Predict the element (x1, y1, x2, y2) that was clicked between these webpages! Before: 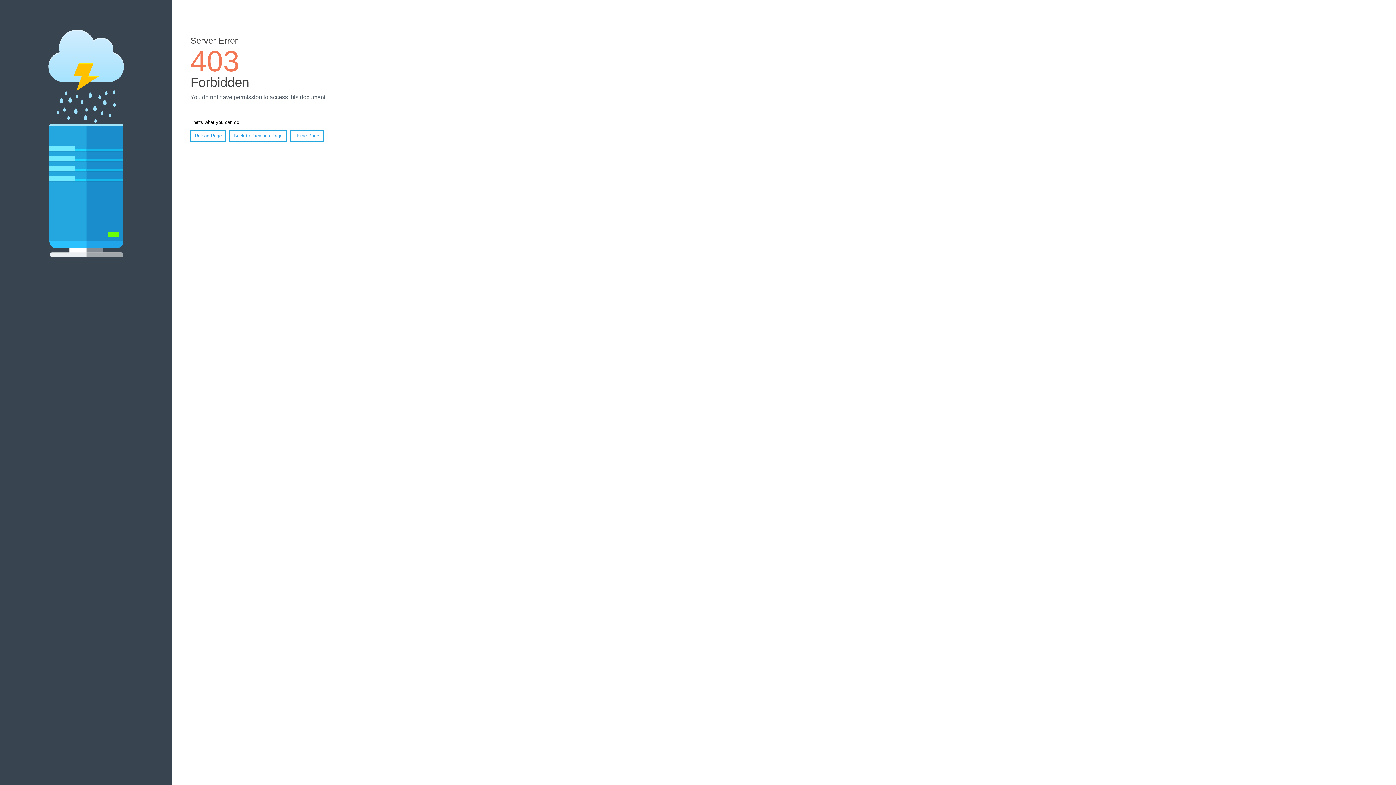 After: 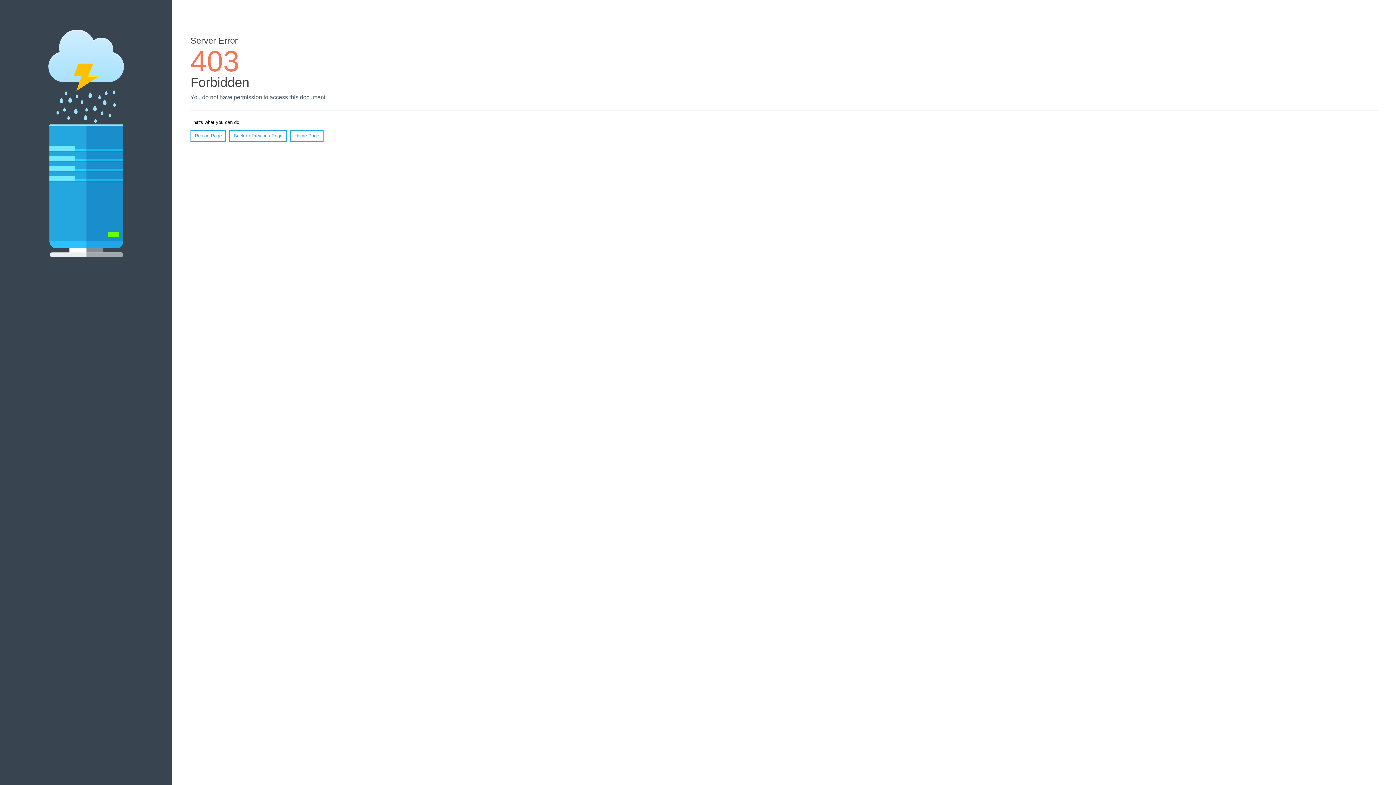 Action: label: Reload Page bbox: (190, 130, 226, 141)